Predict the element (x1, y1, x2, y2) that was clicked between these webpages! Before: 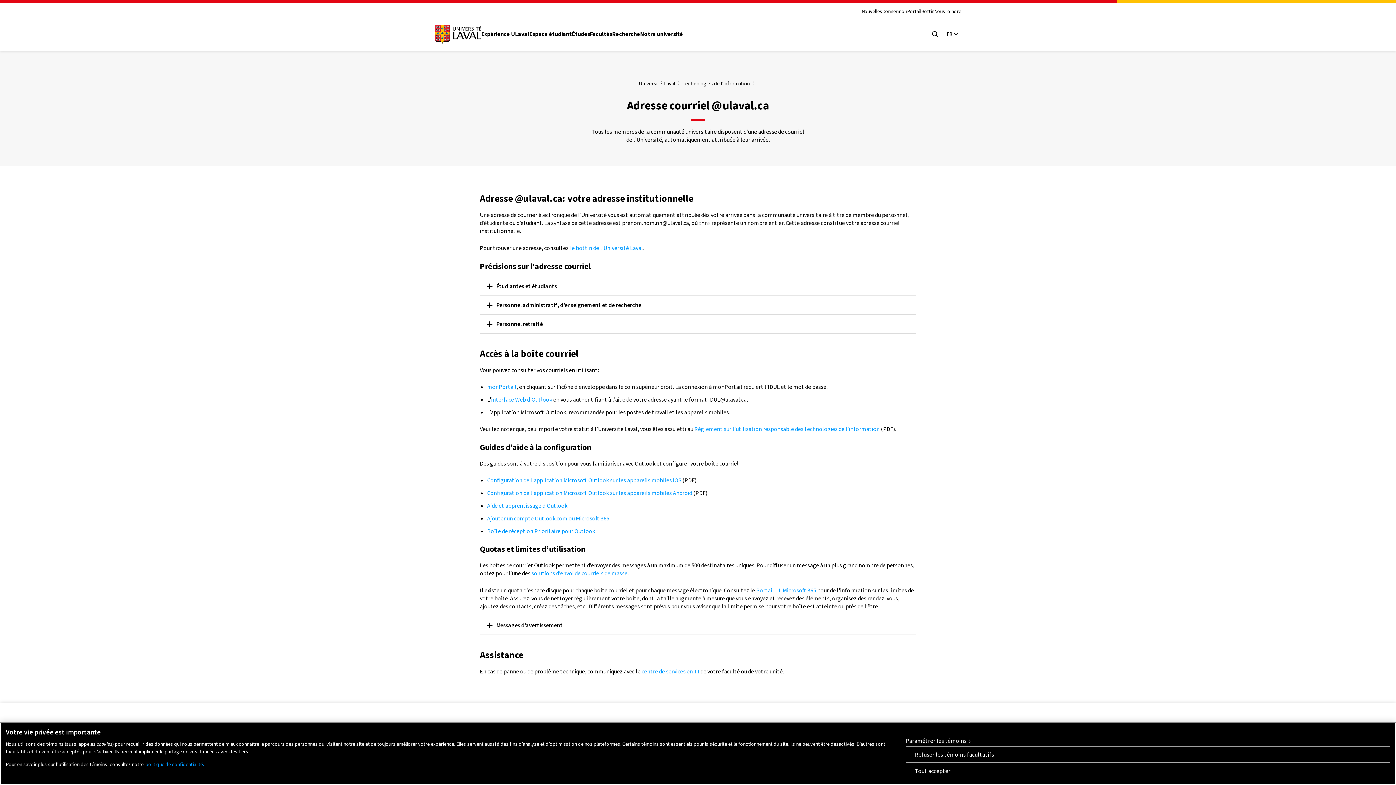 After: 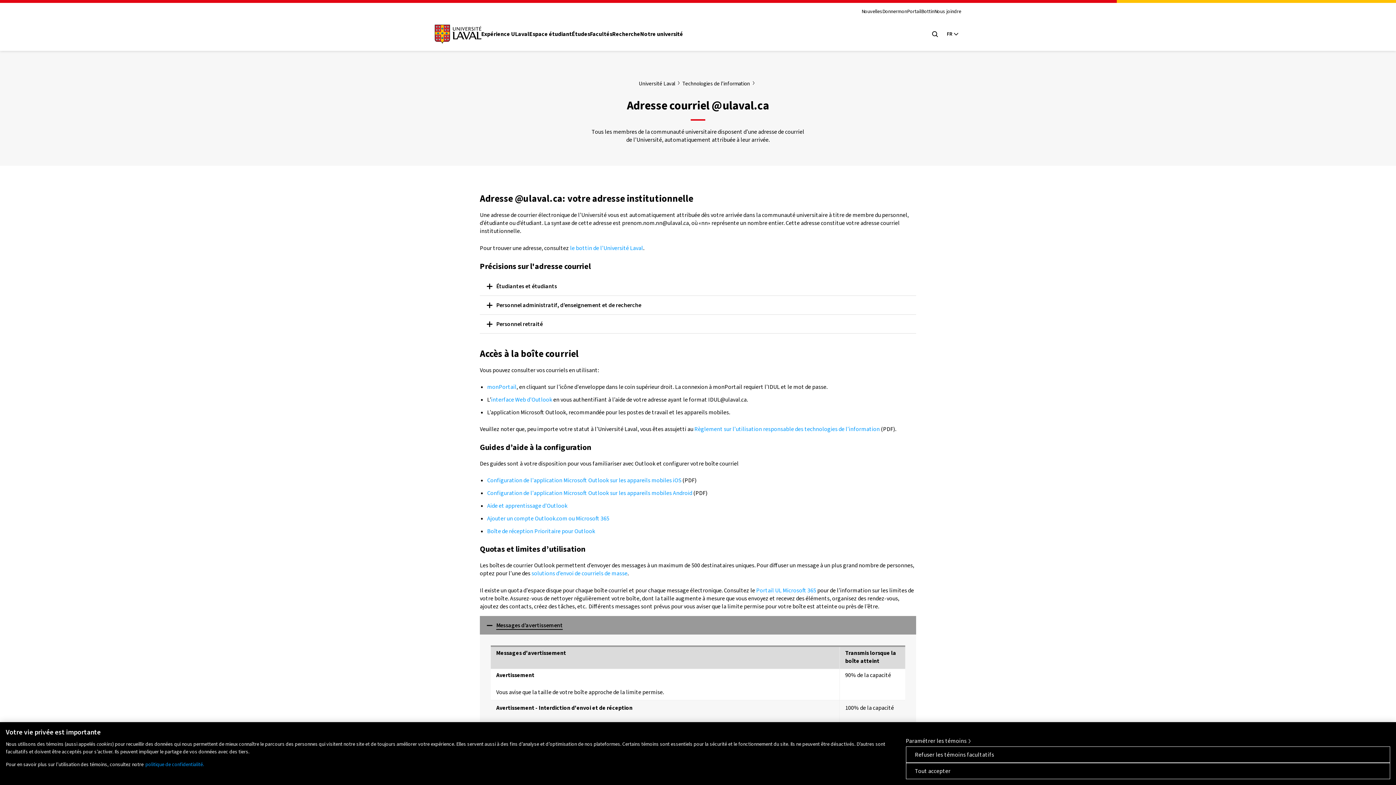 Action: label: Messages d’avertissement bbox: (480, 616, 916, 634)